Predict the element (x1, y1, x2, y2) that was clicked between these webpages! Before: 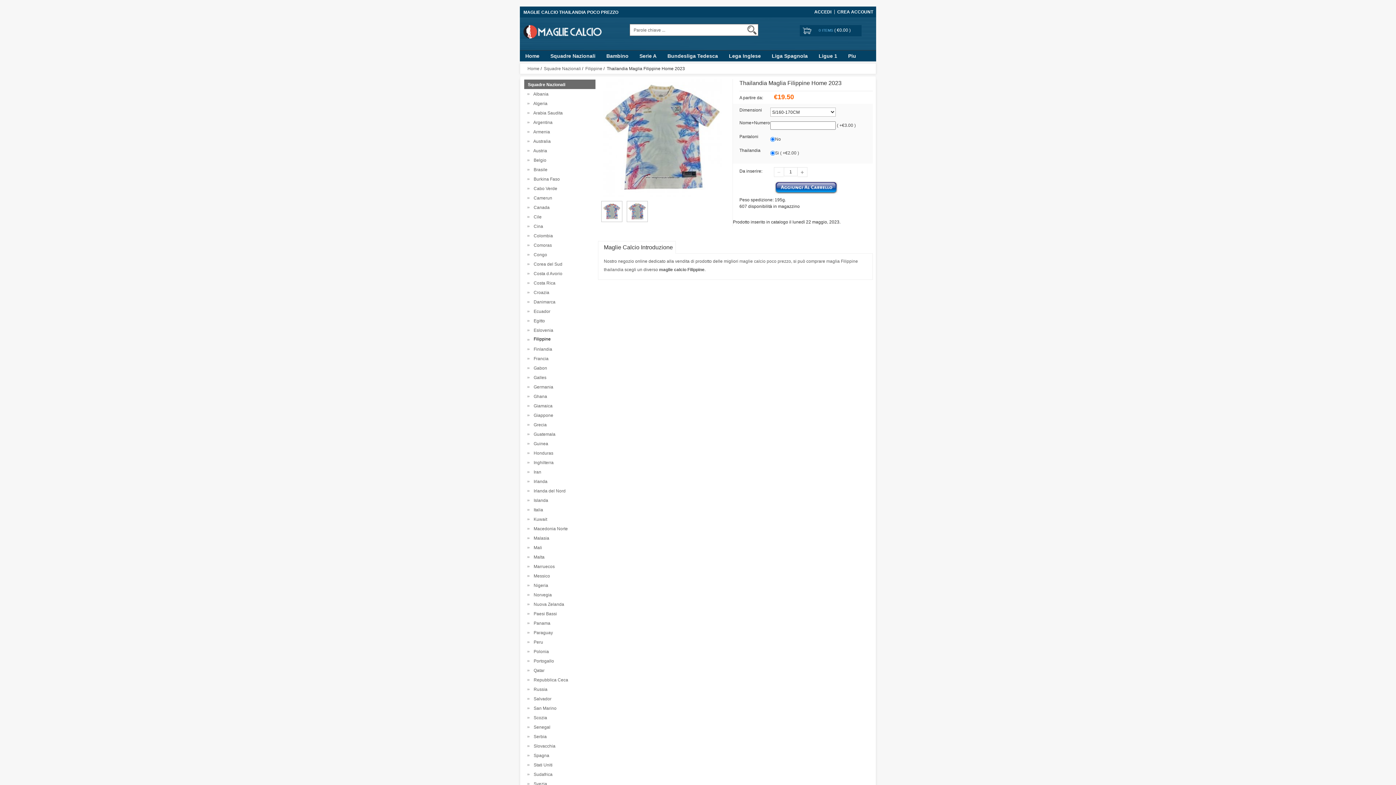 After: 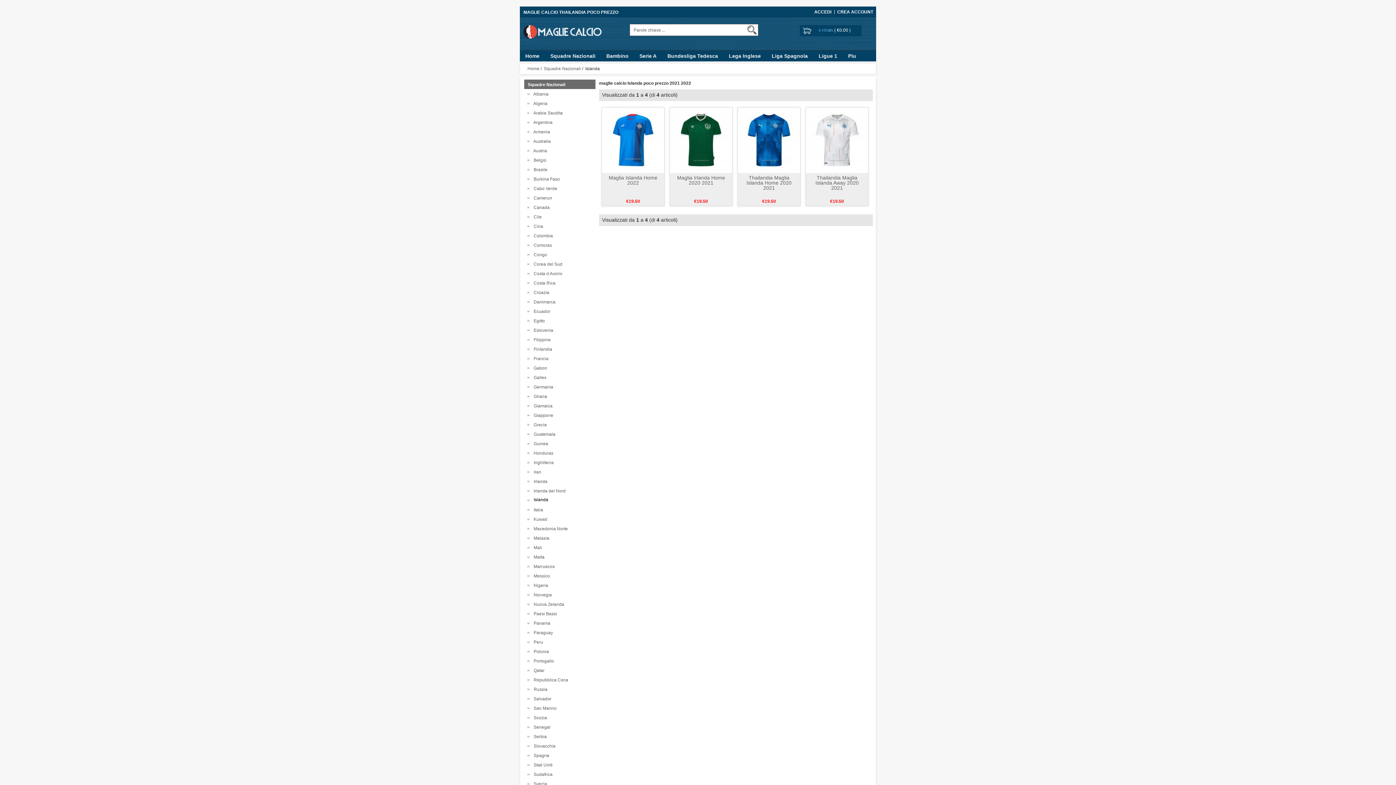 Action: label:   Islanda bbox: (531, 498, 548, 503)